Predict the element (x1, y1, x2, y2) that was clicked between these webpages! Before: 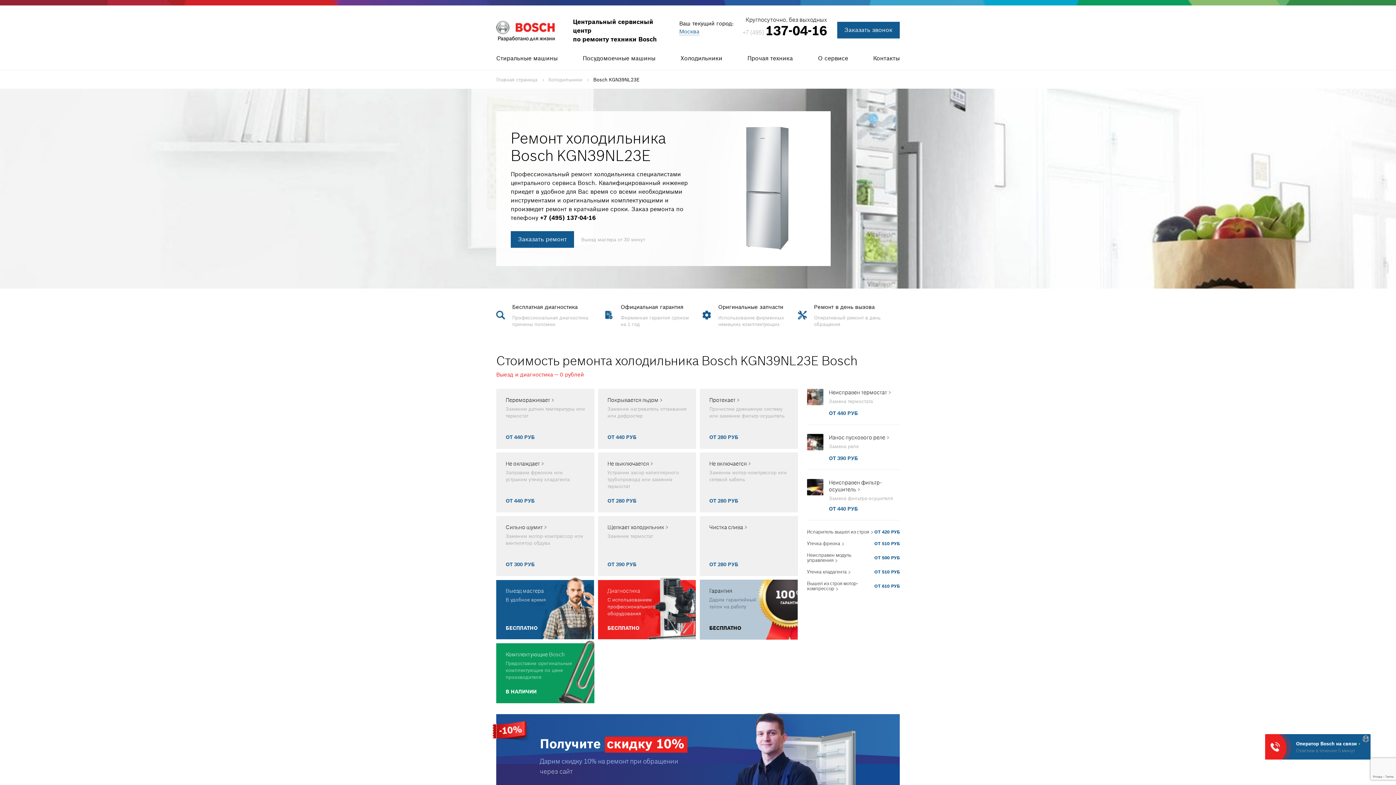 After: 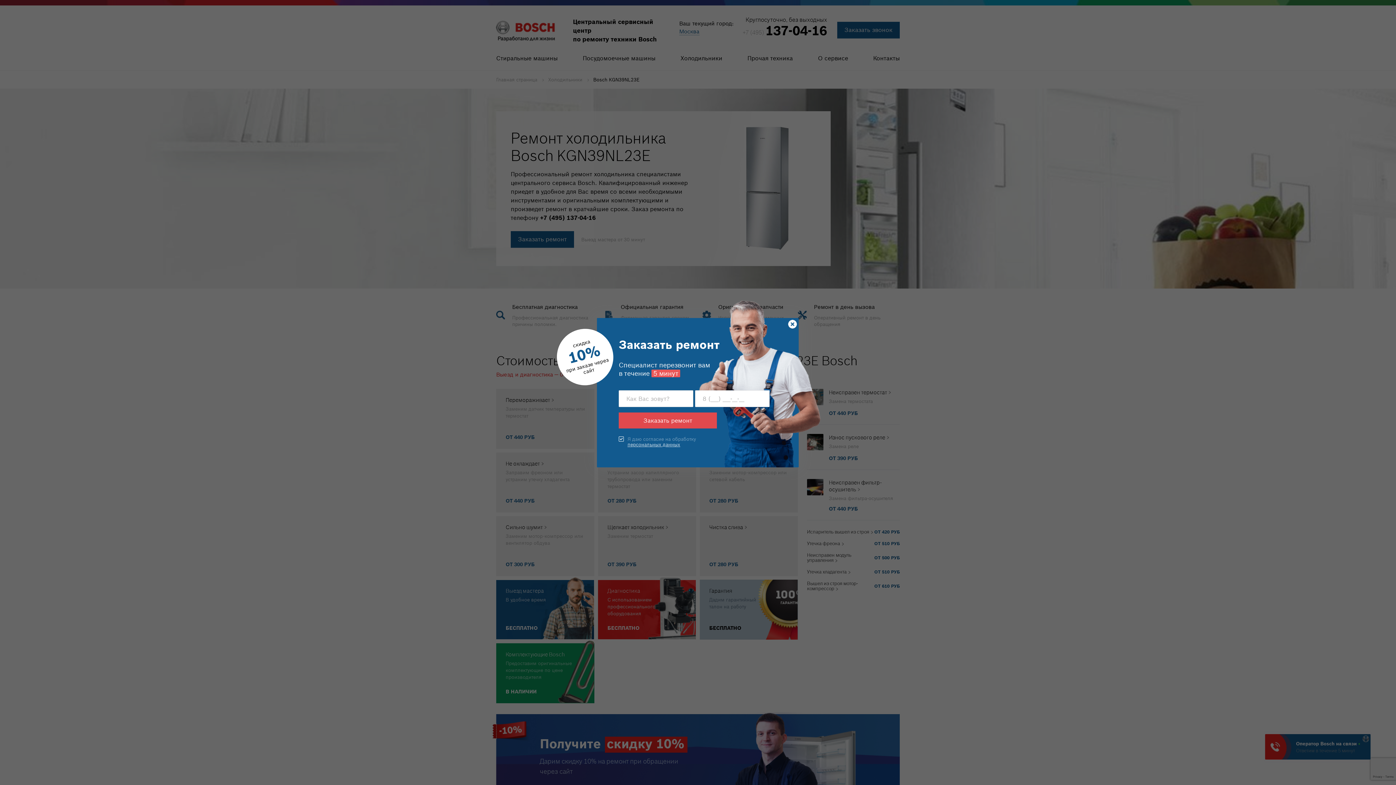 Action: label: Покрывается льдом
Заменим нагреватель оттаивания или дефростер
ОТ 440 РУБ bbox: (598, 389, 696, 449)